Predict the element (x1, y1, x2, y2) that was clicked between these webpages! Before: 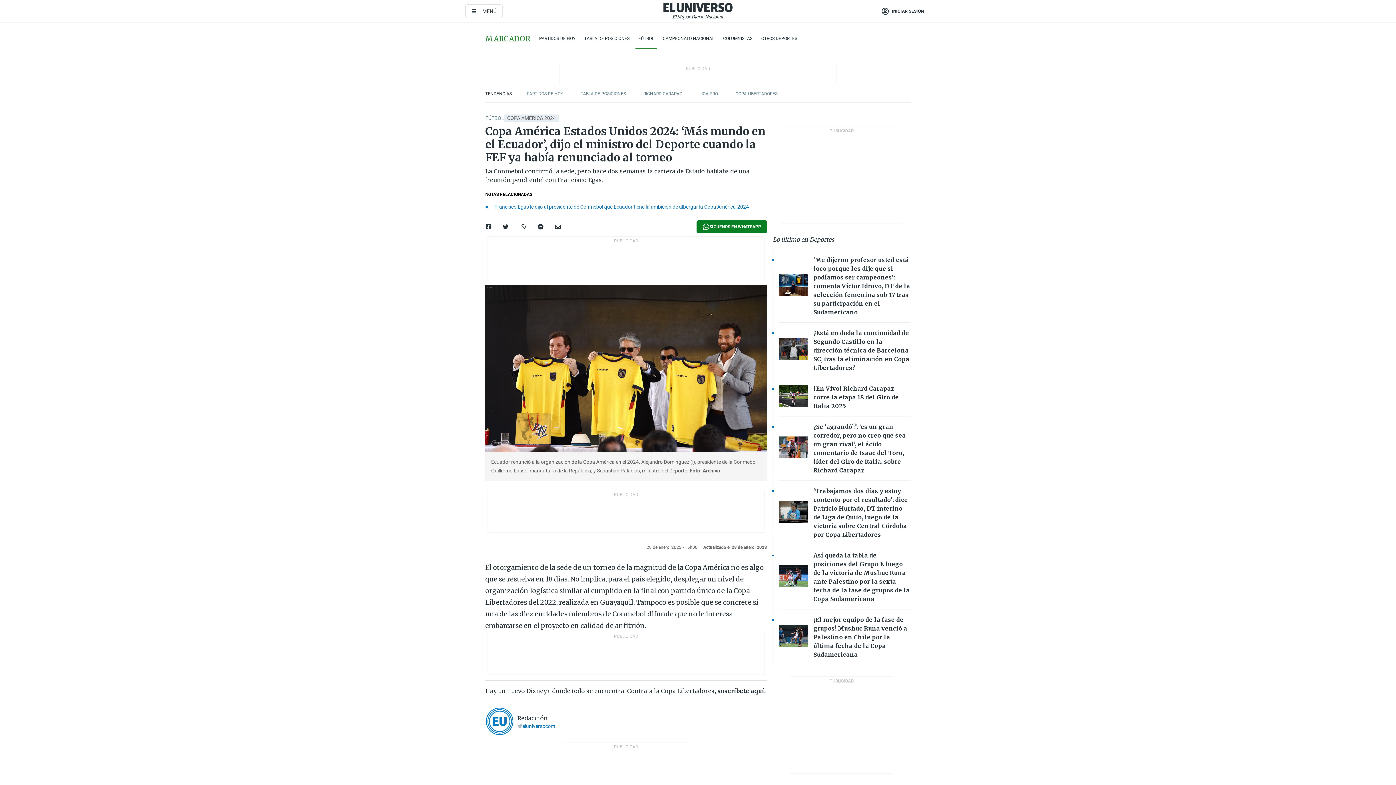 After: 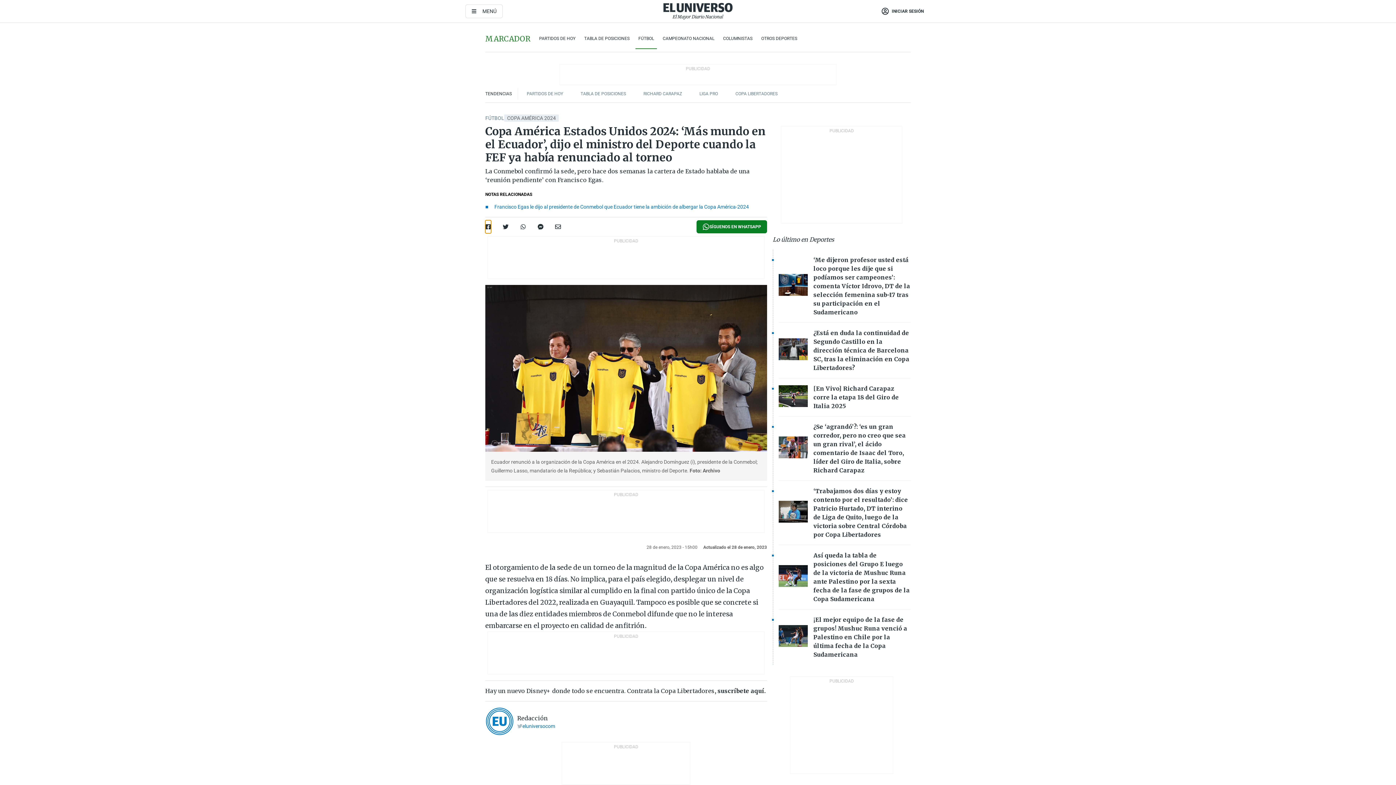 Action: bbox: (485, 220, 491, 233)